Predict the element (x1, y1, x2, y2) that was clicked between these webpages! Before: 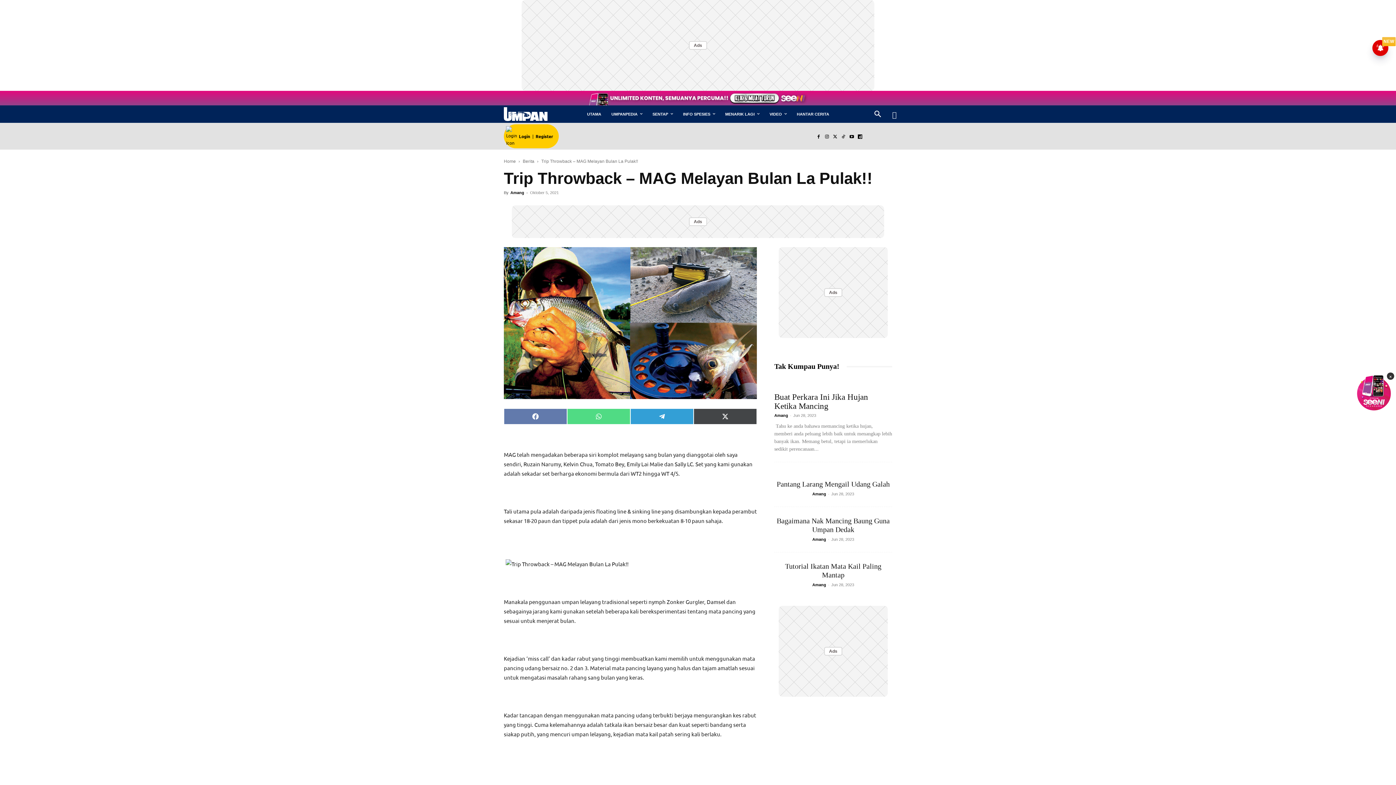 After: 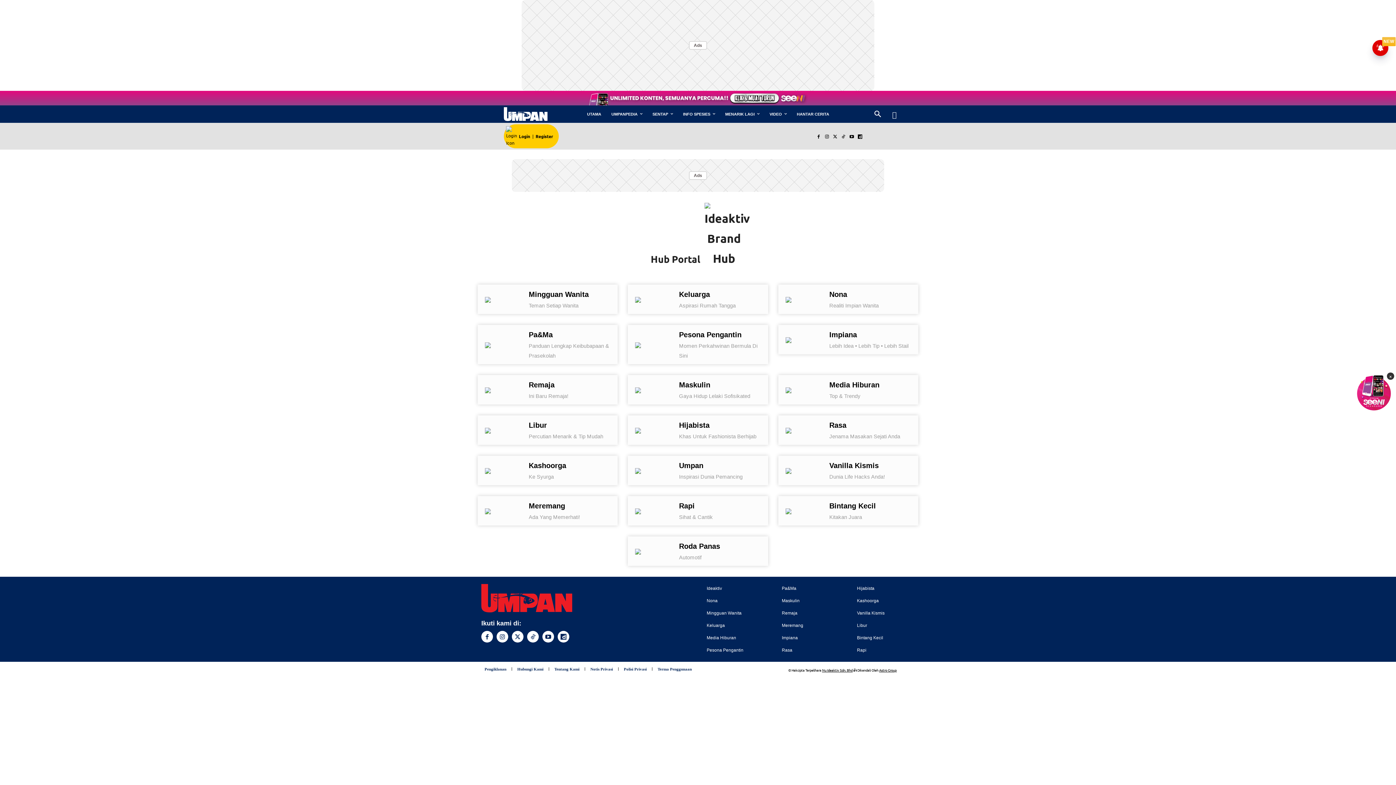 Action: label: hub ideaktiv bbox: (886, 105, 902, 116)